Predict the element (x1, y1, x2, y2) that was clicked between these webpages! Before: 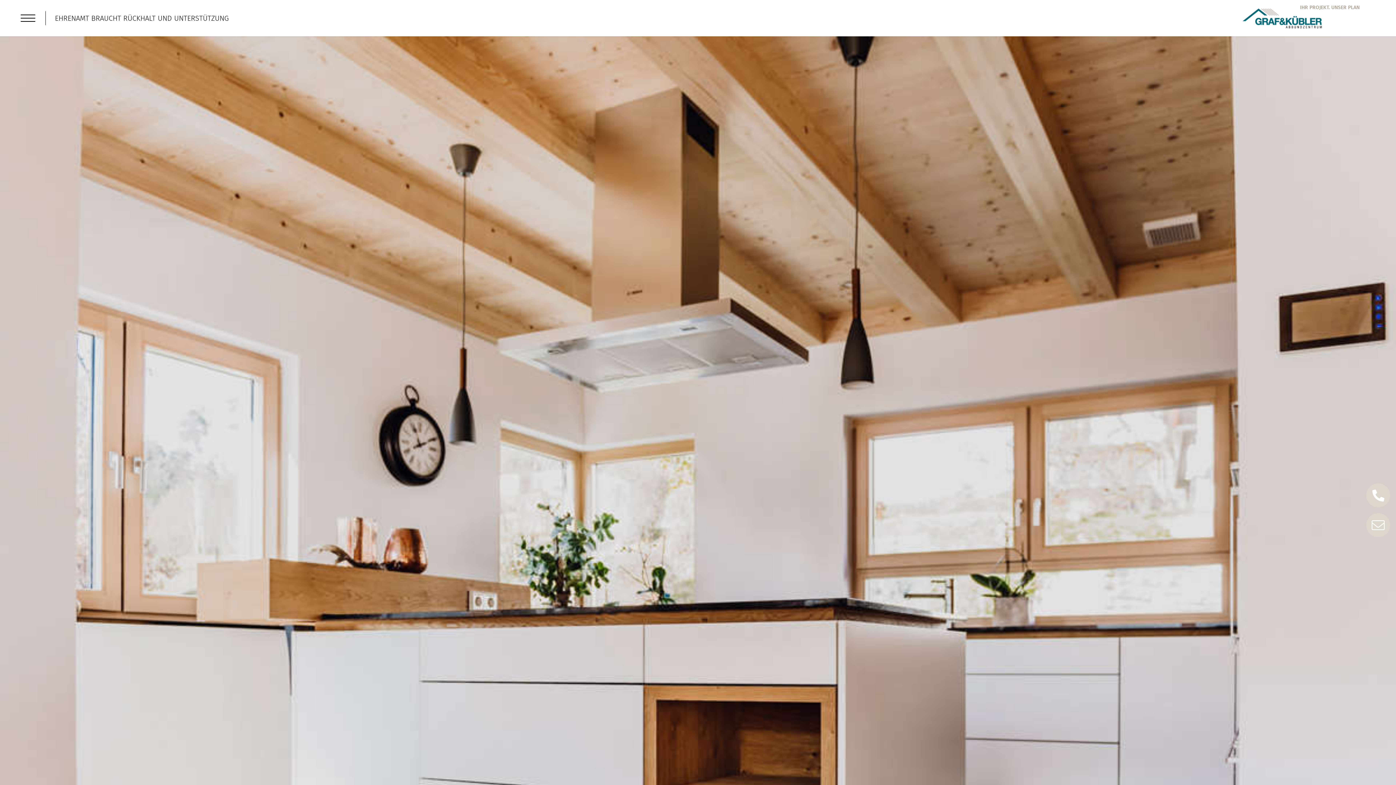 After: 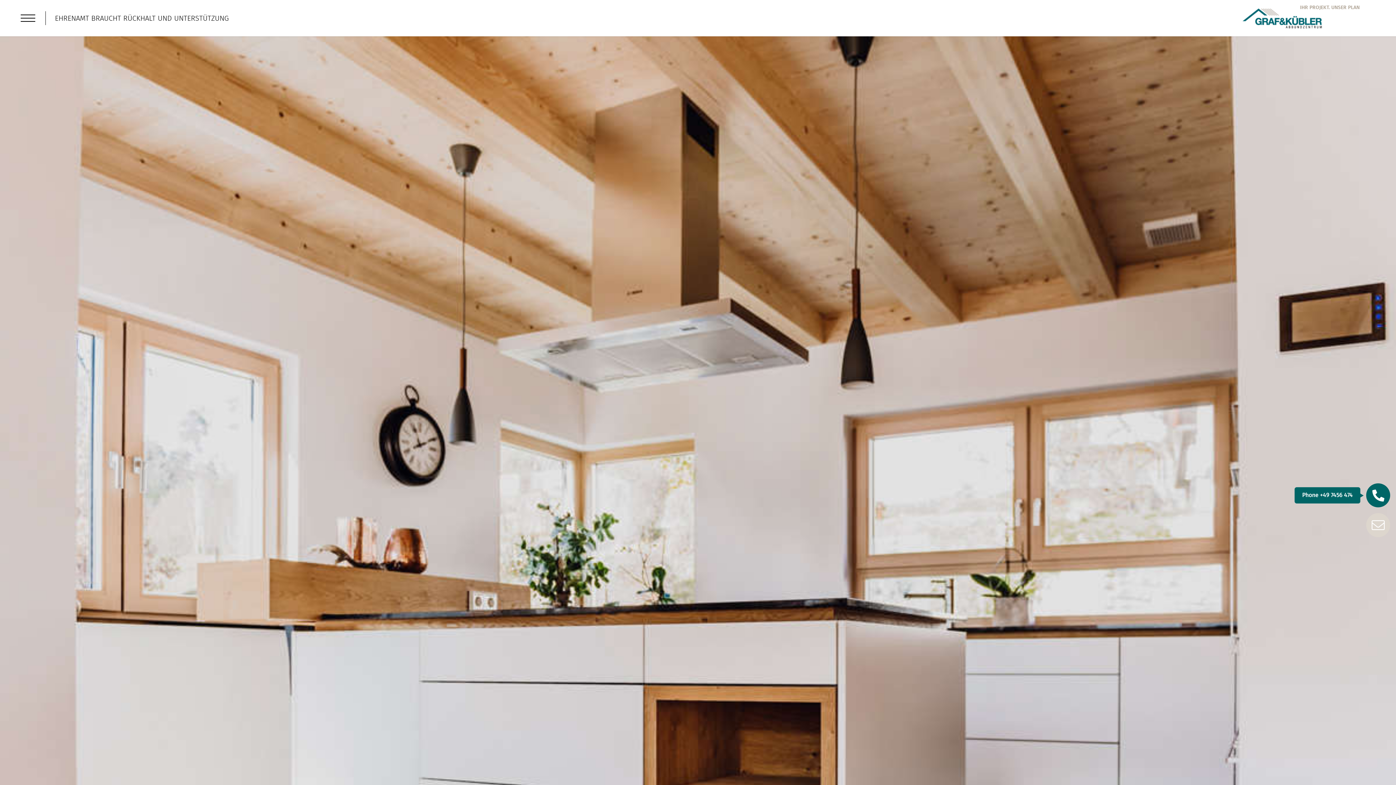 Action: bbox: (1366, 483, 1390, 507)